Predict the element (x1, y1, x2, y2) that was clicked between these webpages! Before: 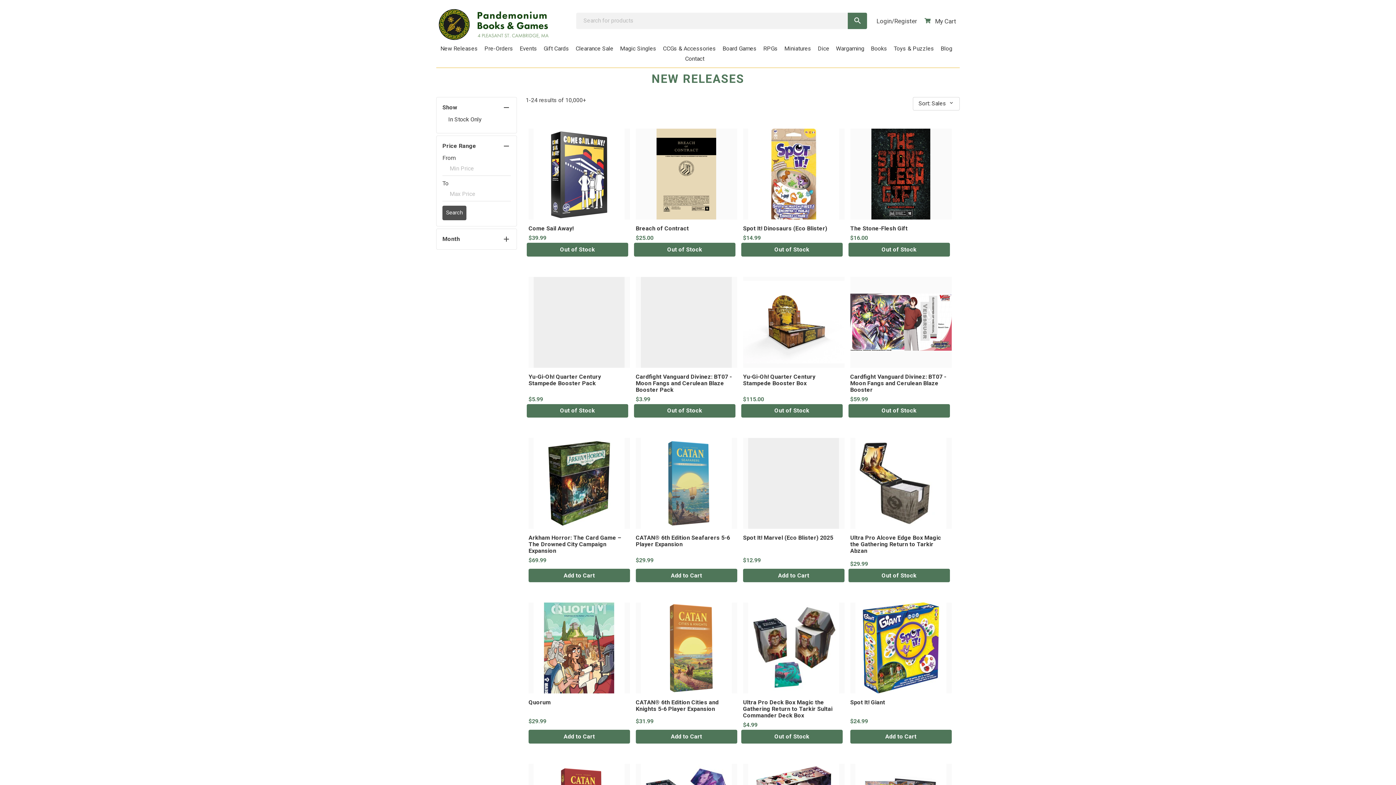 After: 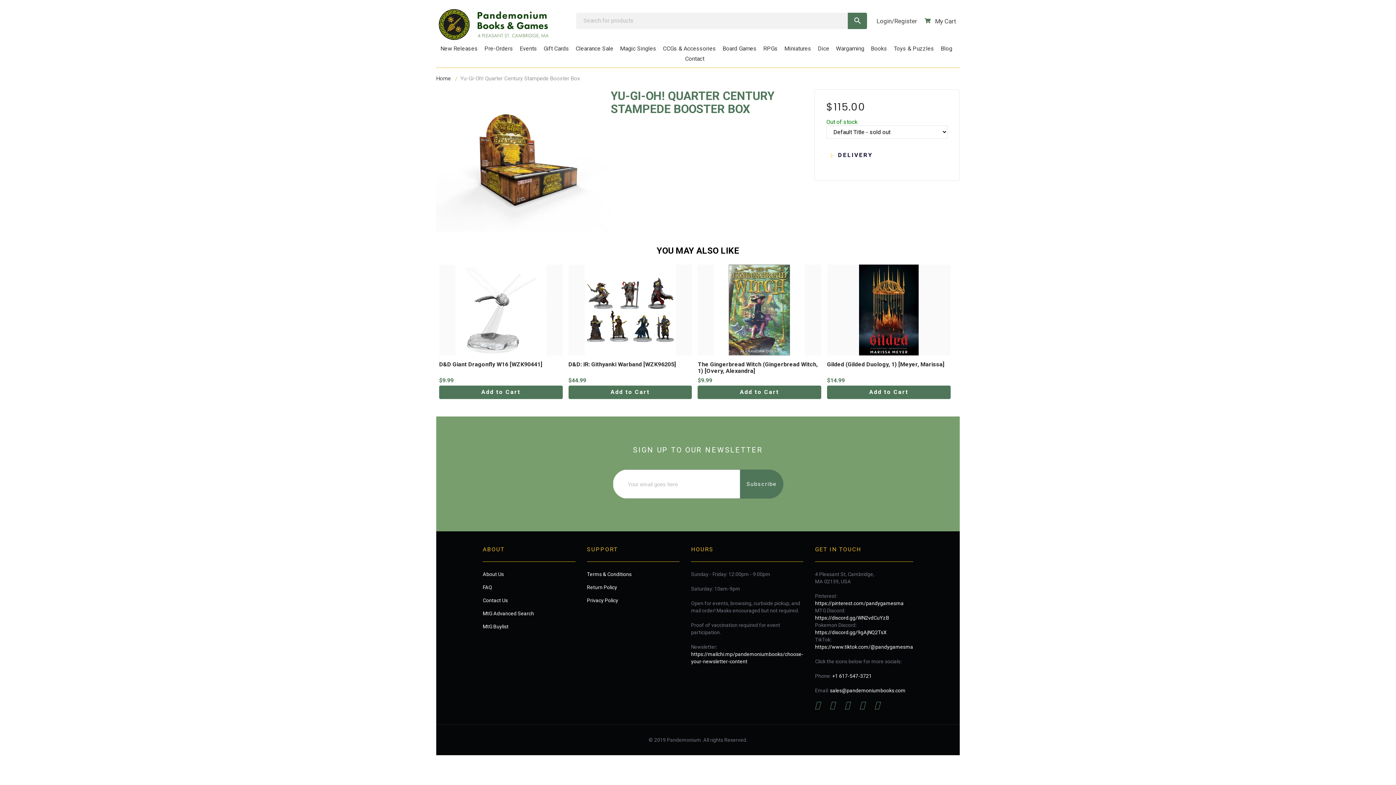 Action: label: Out of Stock bbox: (741, 404, 842, 417)